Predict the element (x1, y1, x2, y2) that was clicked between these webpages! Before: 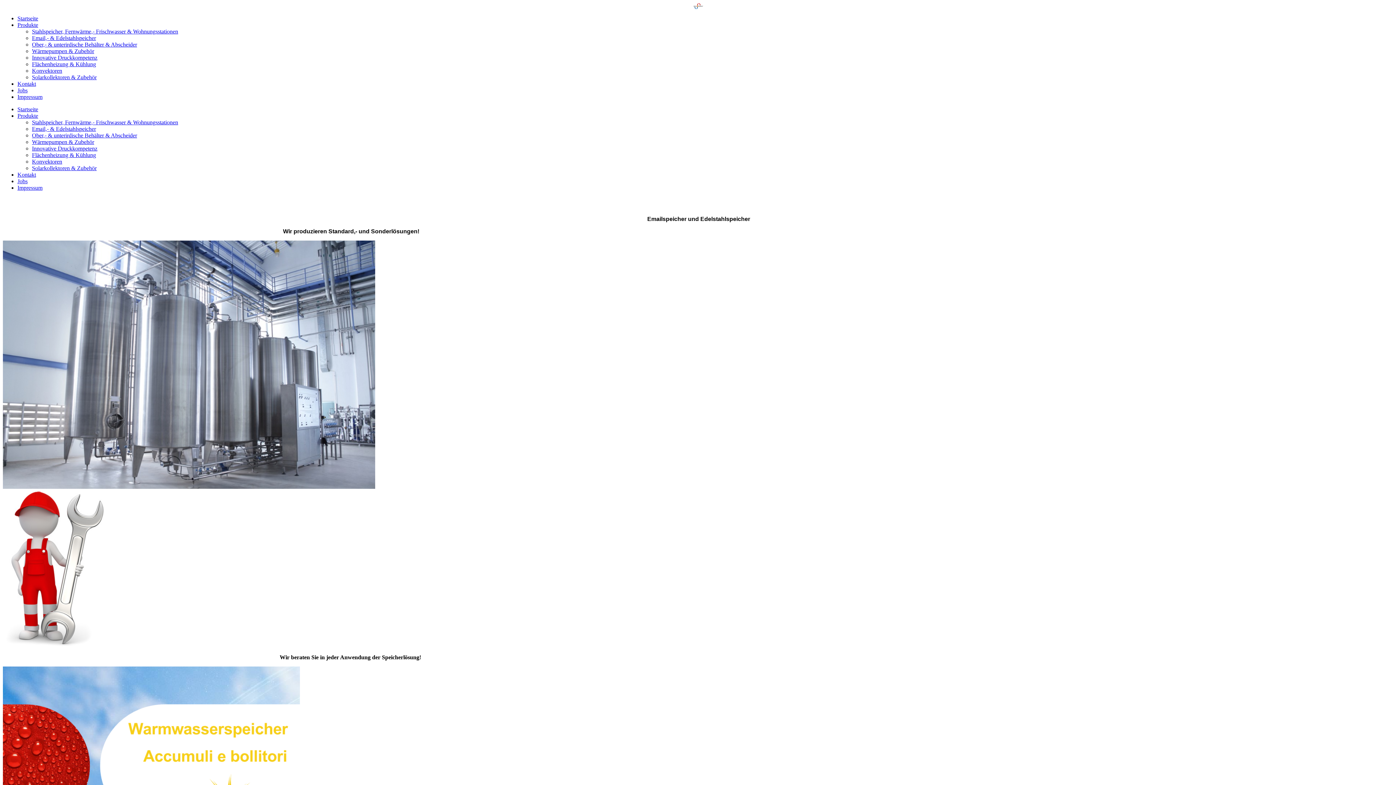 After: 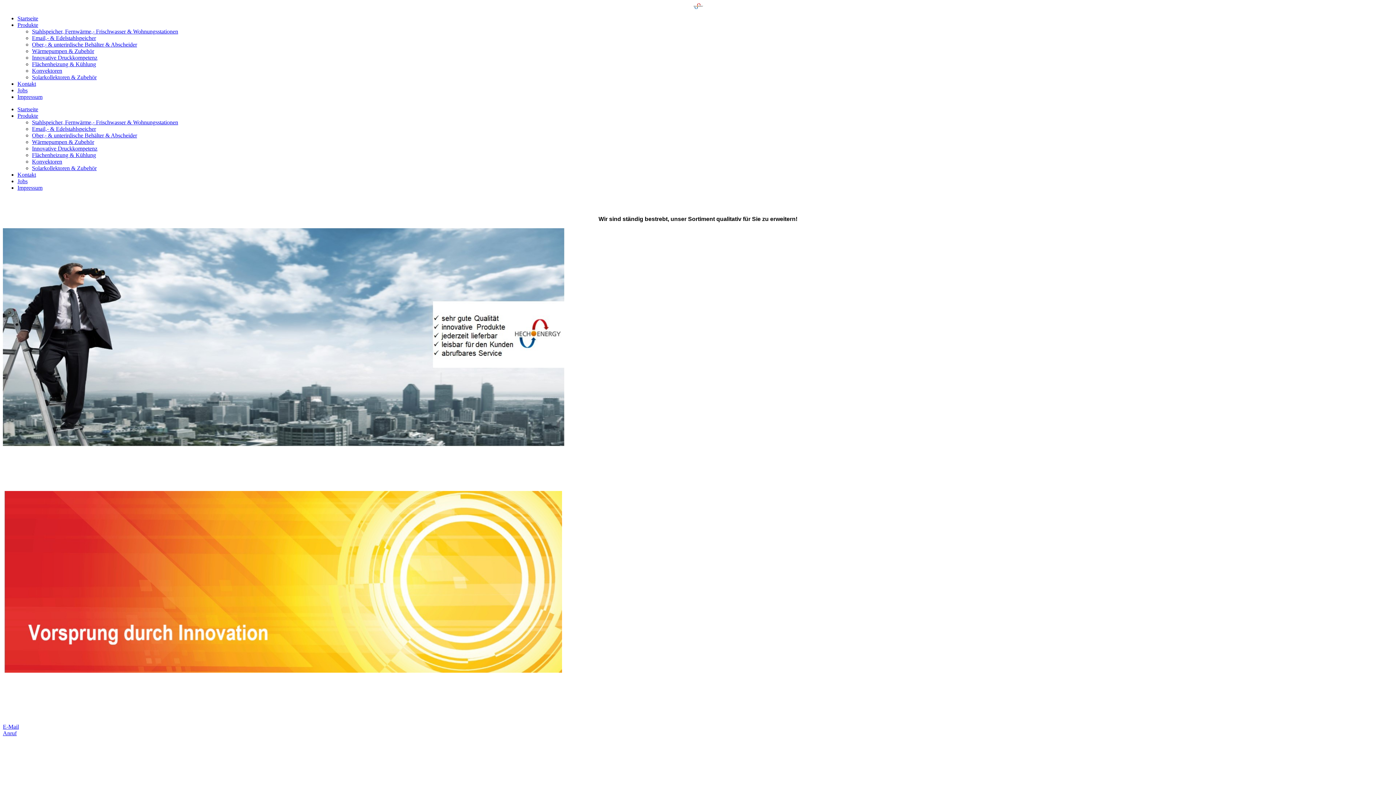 Action: label: Produkte bbox: (17, 112, 38, 118)